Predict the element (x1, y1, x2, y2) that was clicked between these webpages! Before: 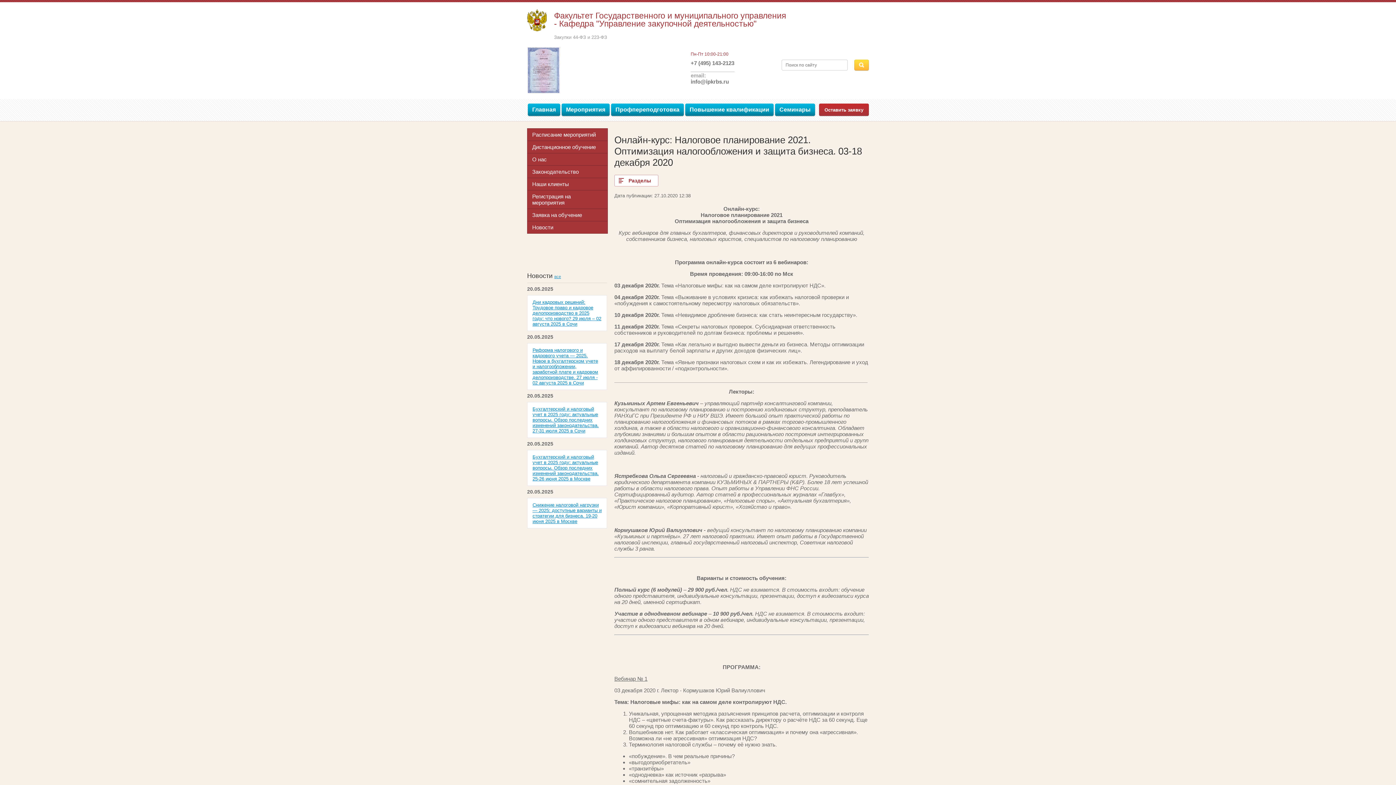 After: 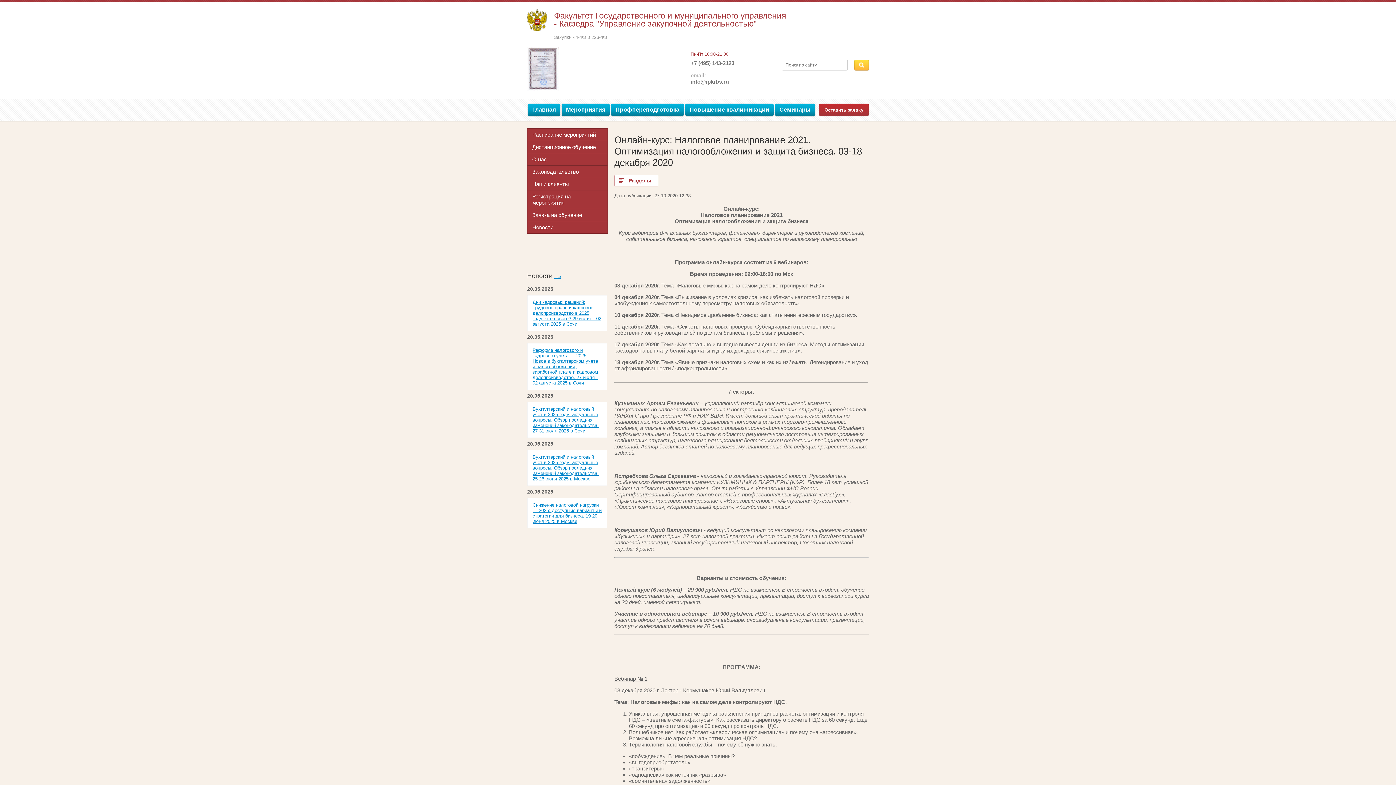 Action: label: _______________ bbox: (690, 66, 778, 72)